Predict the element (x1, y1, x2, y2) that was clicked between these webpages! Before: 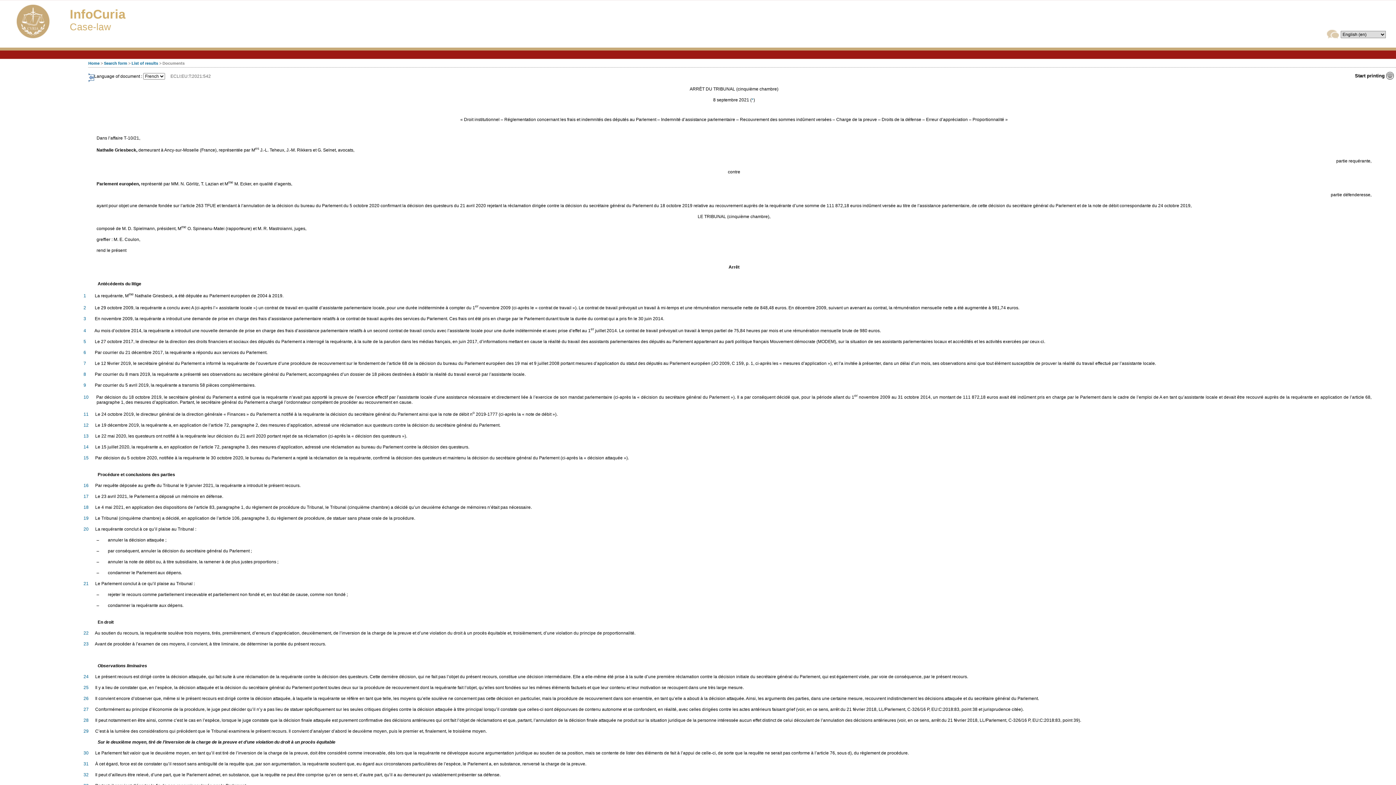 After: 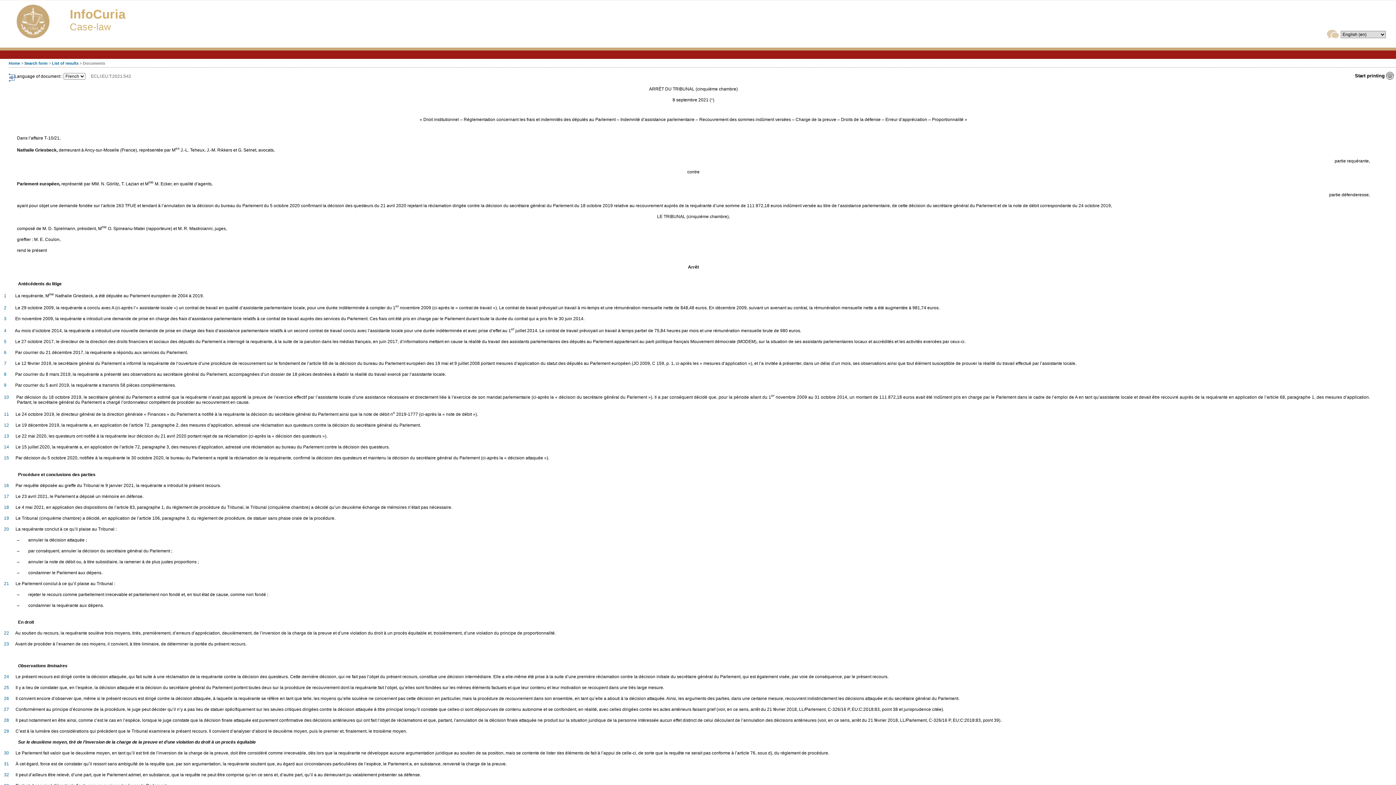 Action: bbox: (88, 73, 94, 83)